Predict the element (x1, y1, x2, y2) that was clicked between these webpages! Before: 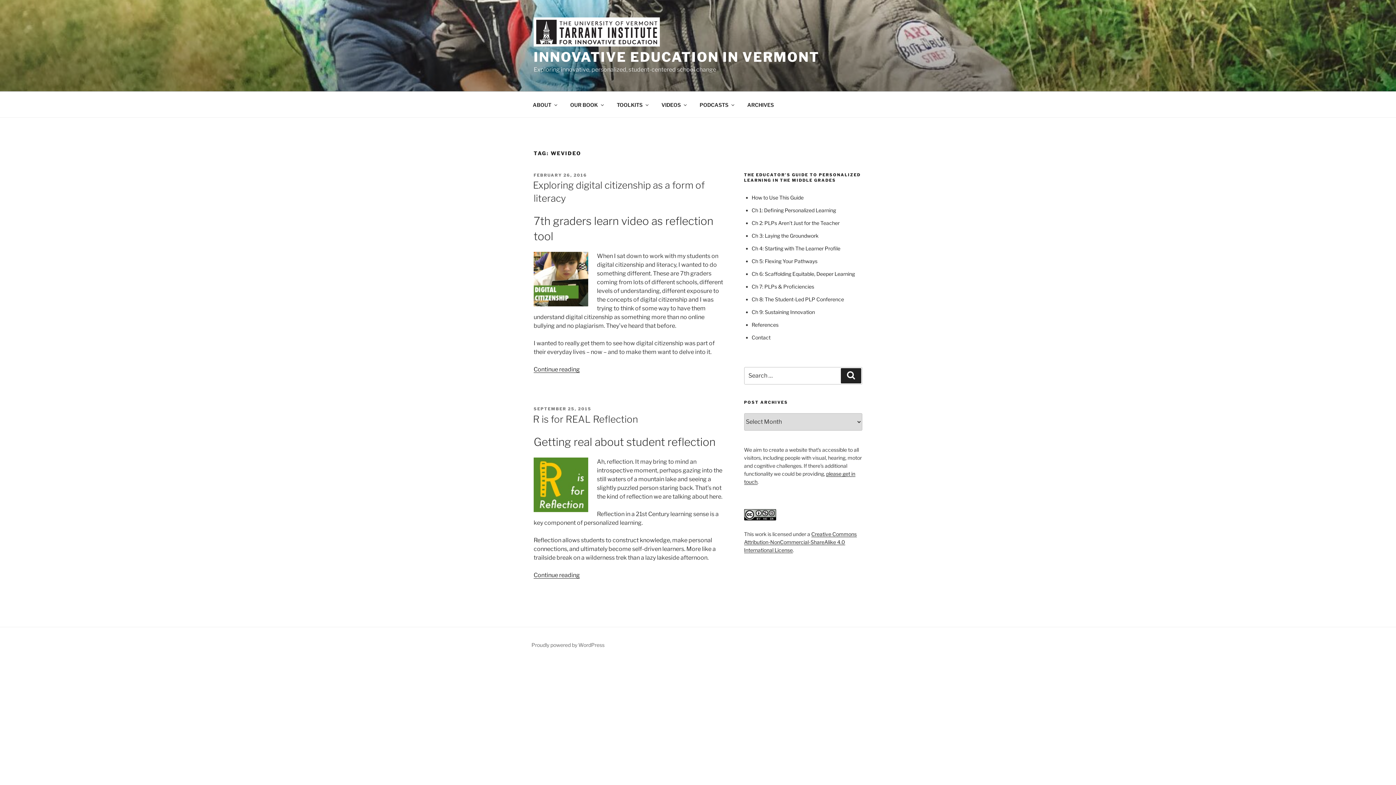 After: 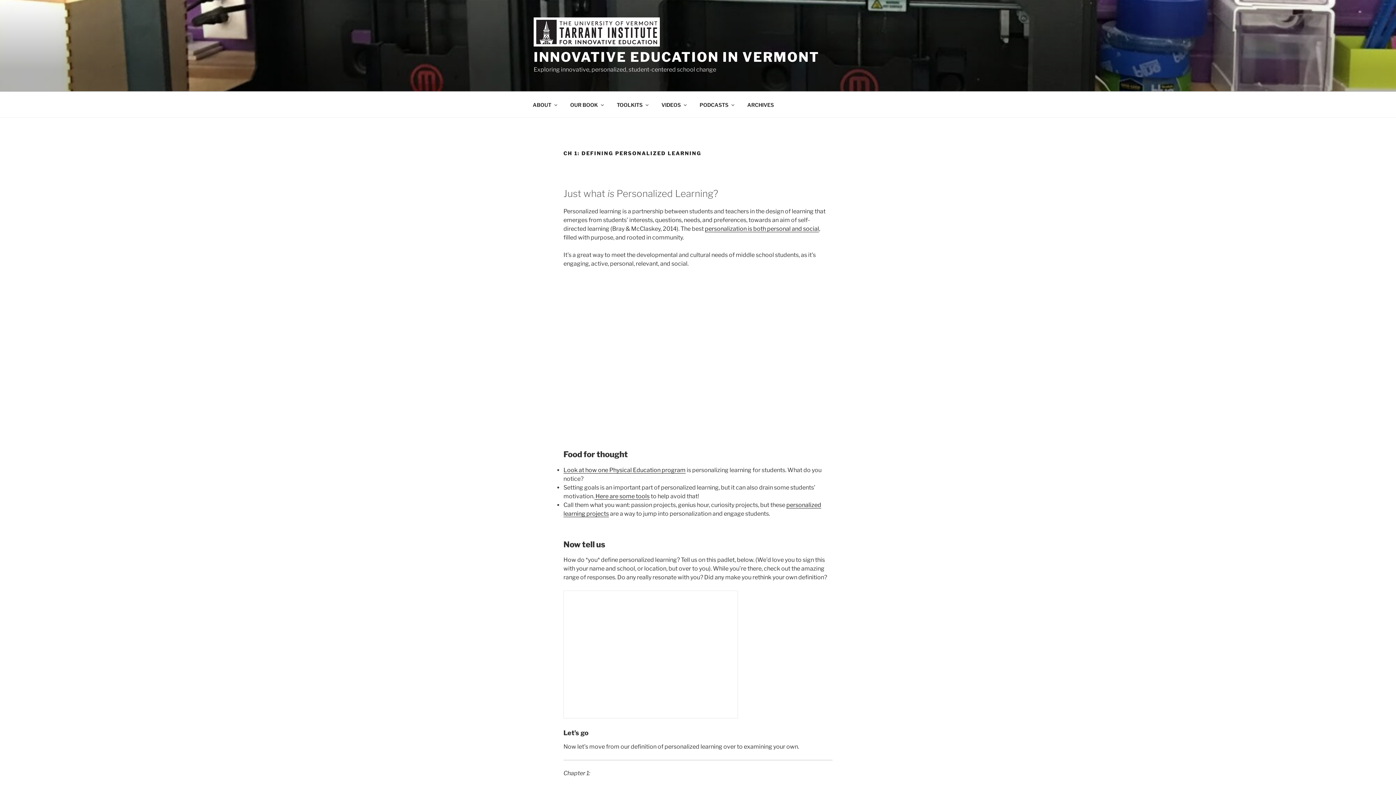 Action: label: Ch 1: Defining Personalized Learning bbox: (751, 207, 836, 213)